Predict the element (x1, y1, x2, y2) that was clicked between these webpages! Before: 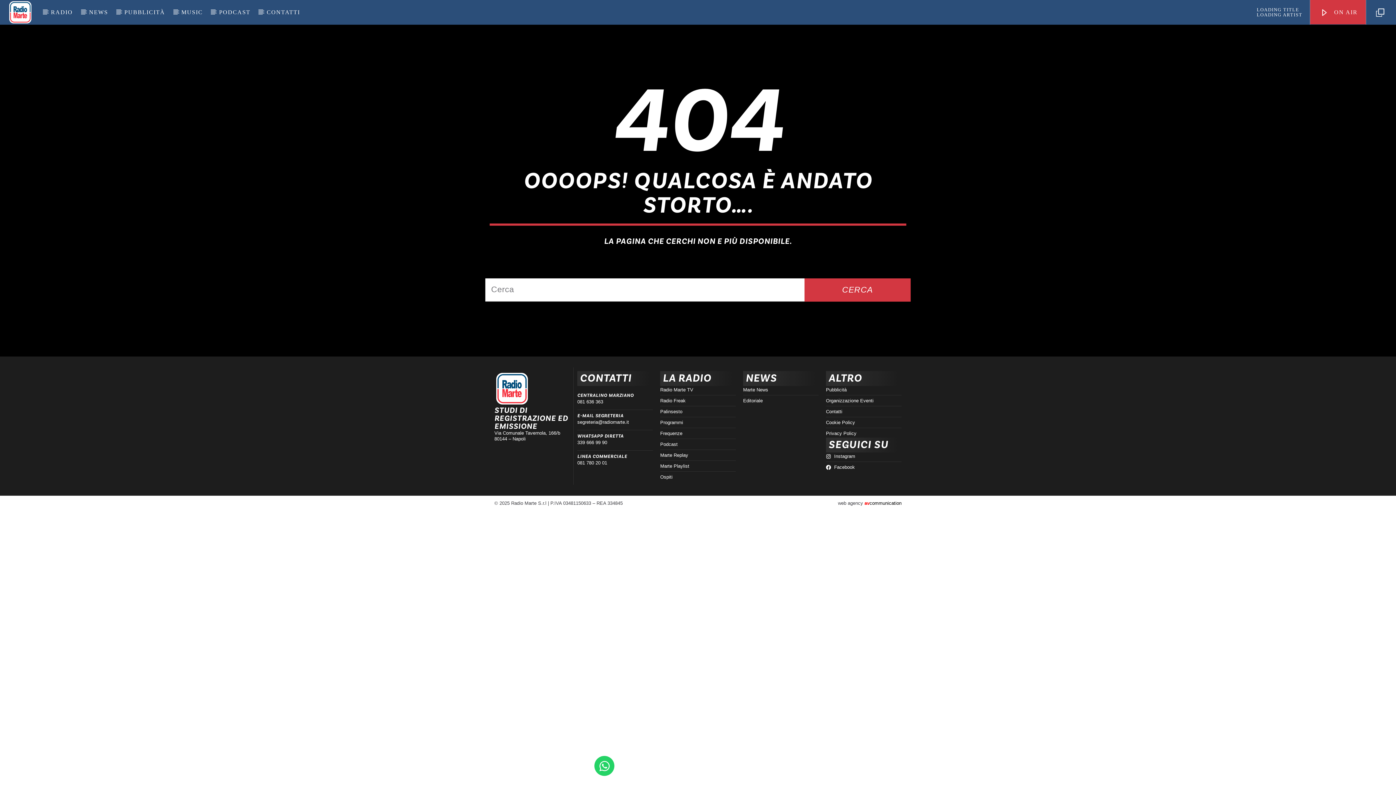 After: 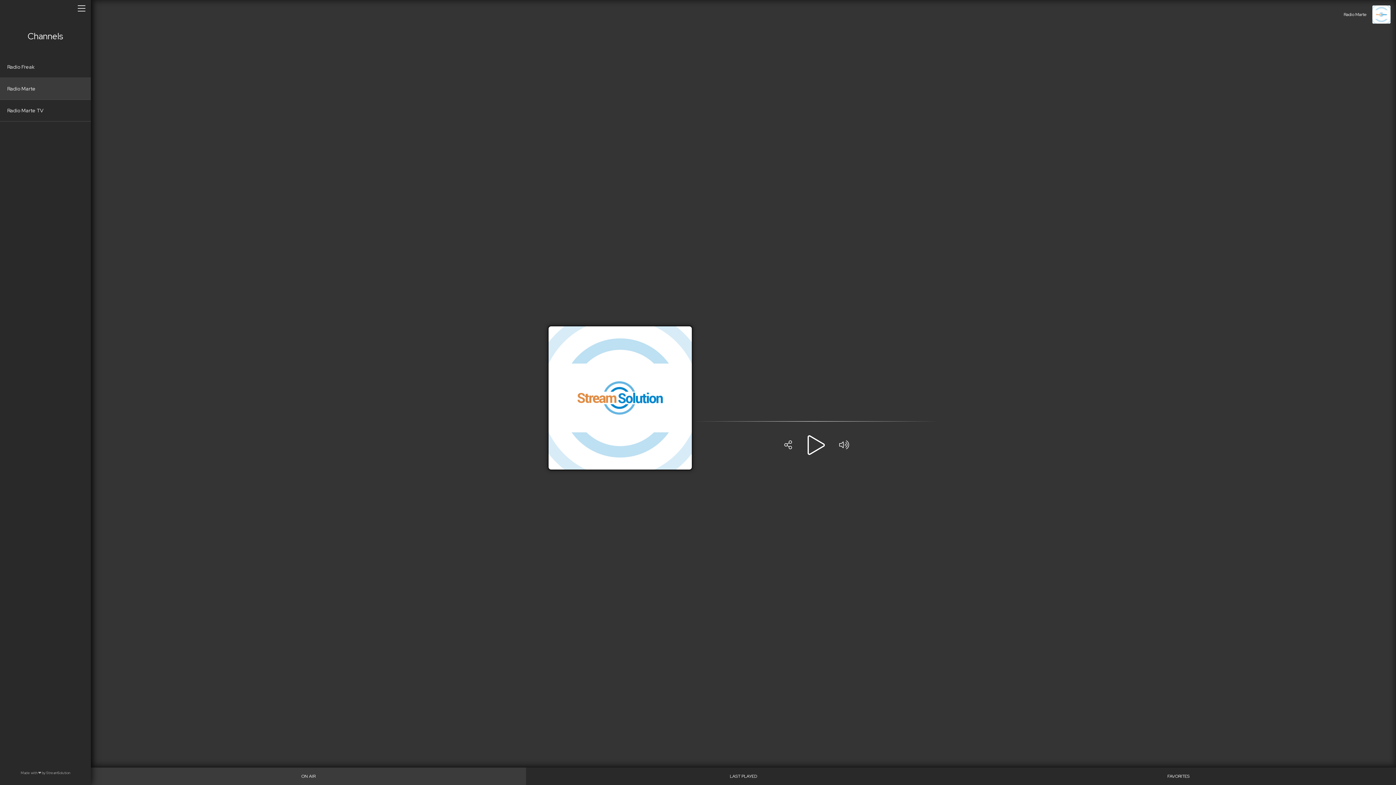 Action: bbox: (1366, 0, 1396, 24)